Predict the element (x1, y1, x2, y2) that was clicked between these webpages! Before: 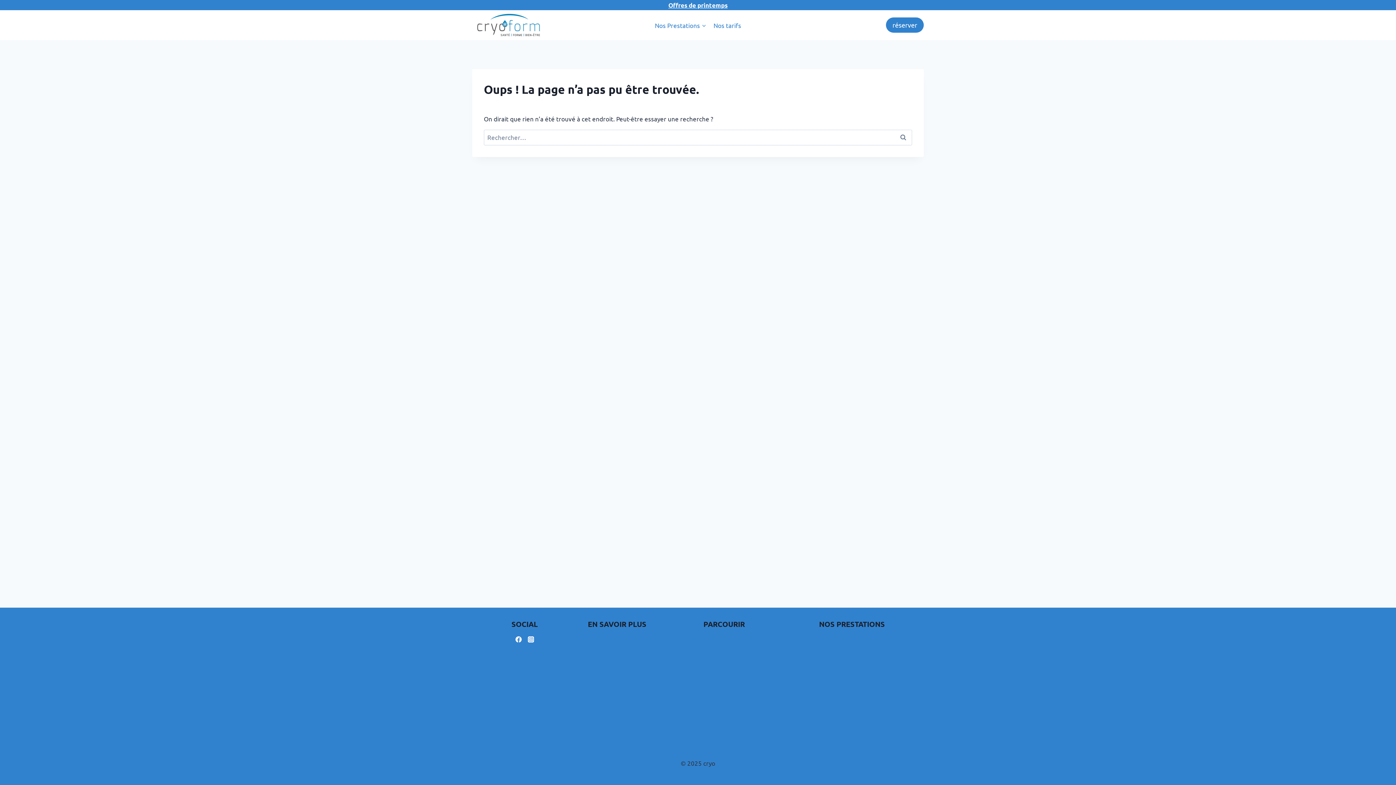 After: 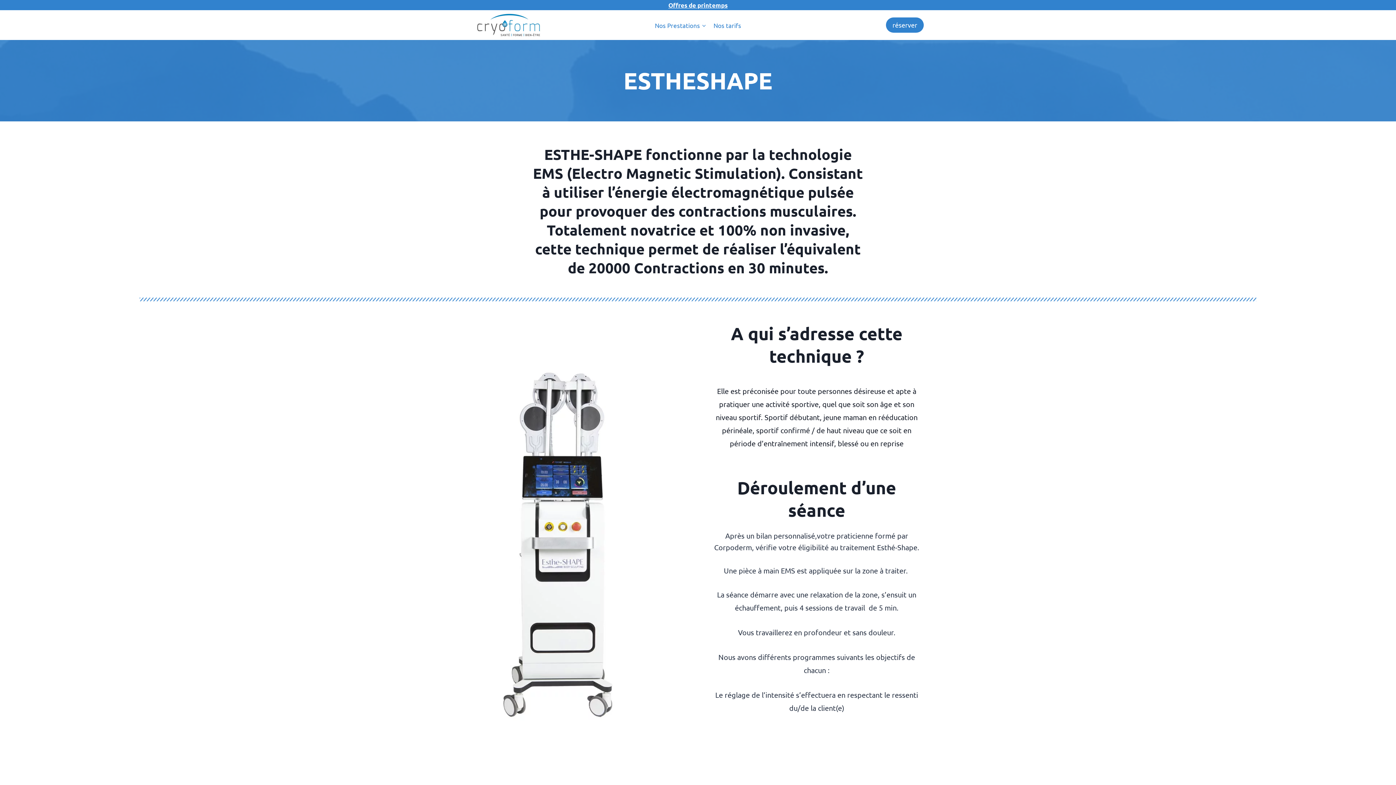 Action: label: Estheshape bbox: (819, 657, 924, 669)